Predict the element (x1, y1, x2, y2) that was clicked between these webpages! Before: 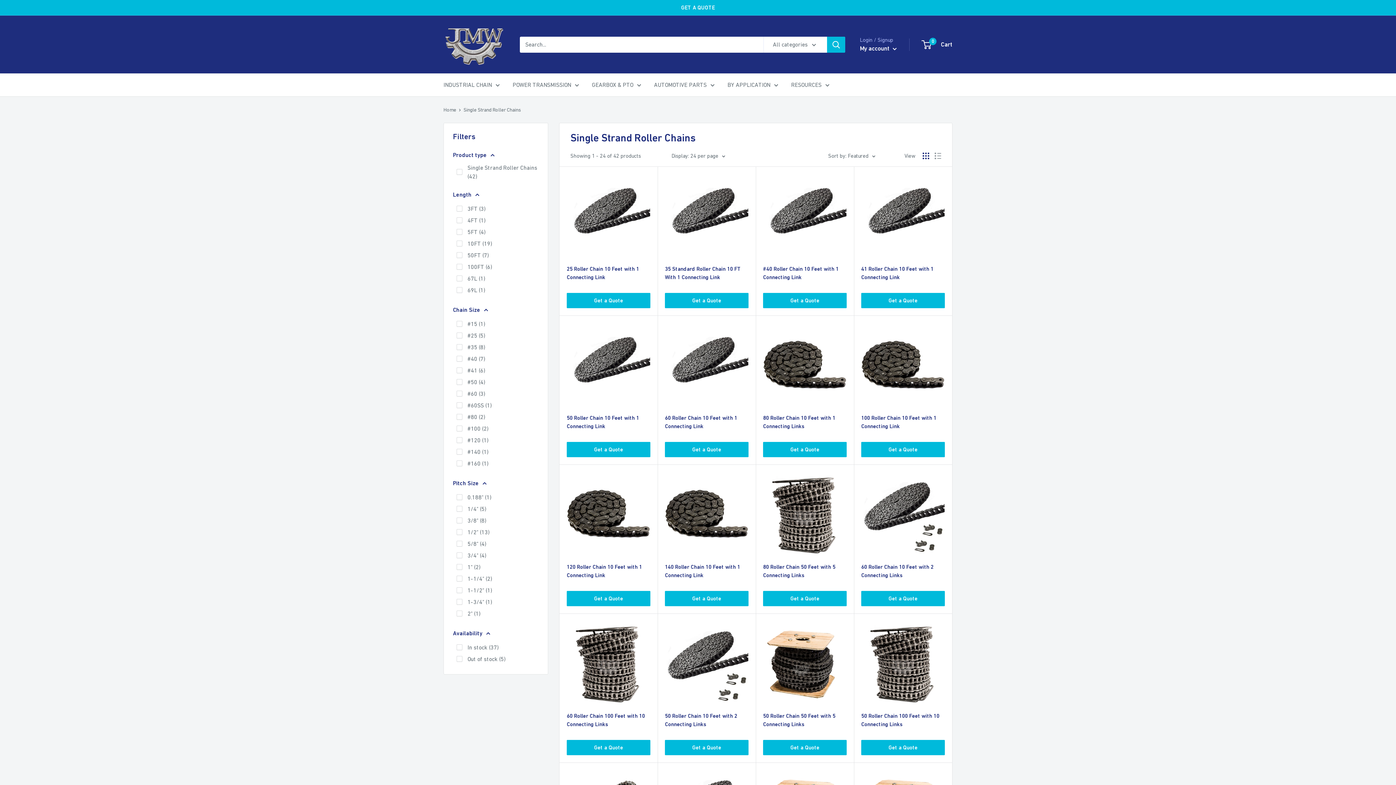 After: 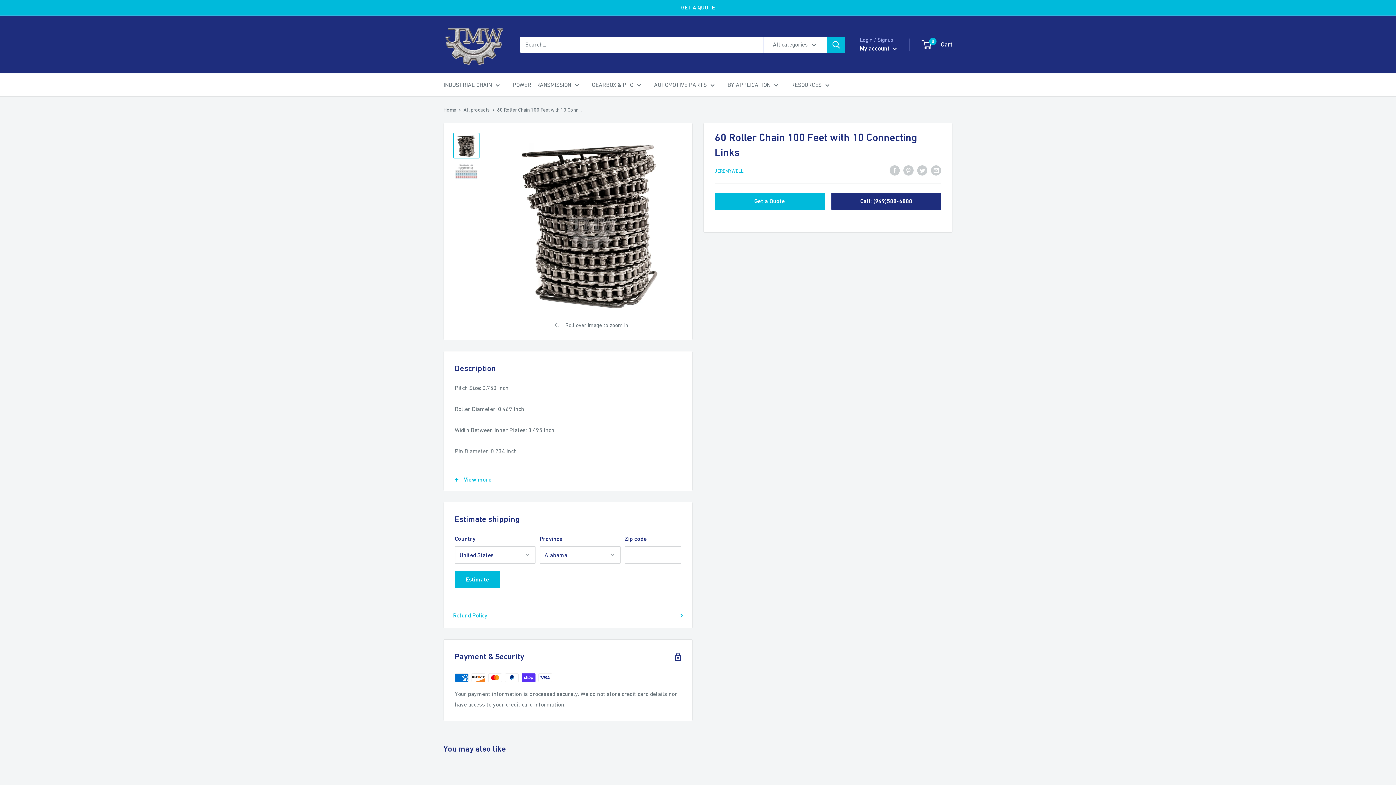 Action: bbox: (566, 712, 650, 728) label: 60 Roller Chain 100 Feet with 10 Connecting Links